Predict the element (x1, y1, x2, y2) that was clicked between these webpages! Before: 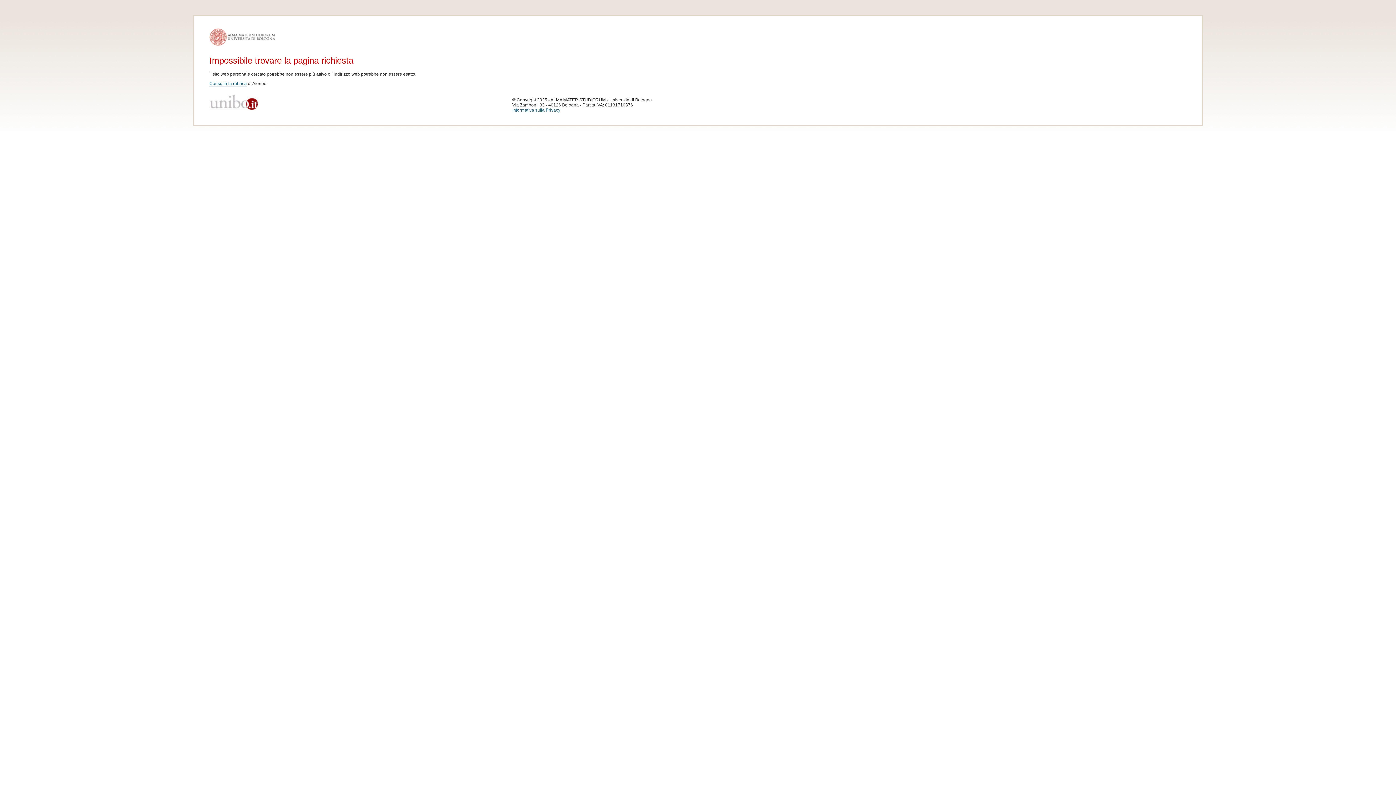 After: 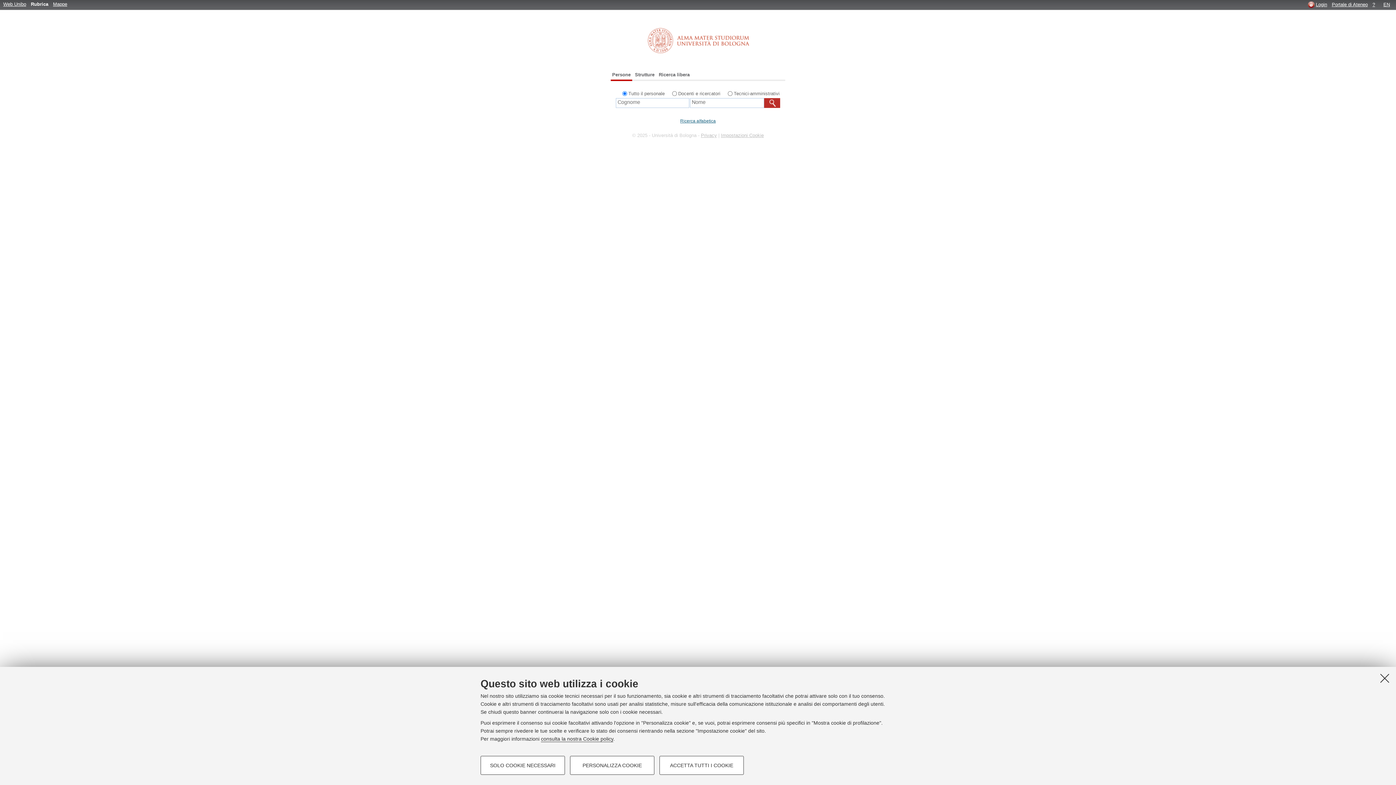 Action: bbox: (209, 80, 246, 86) label: Consulta la rubrica